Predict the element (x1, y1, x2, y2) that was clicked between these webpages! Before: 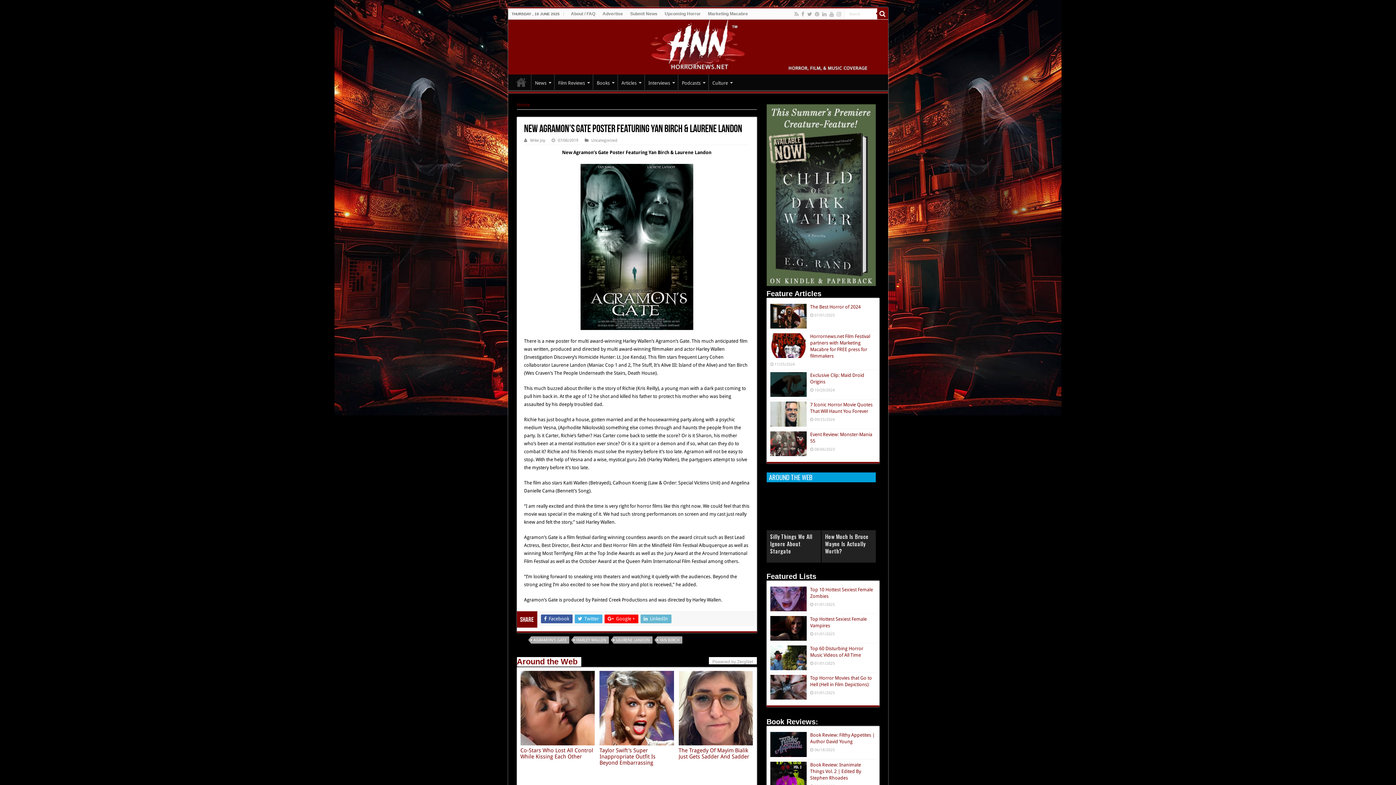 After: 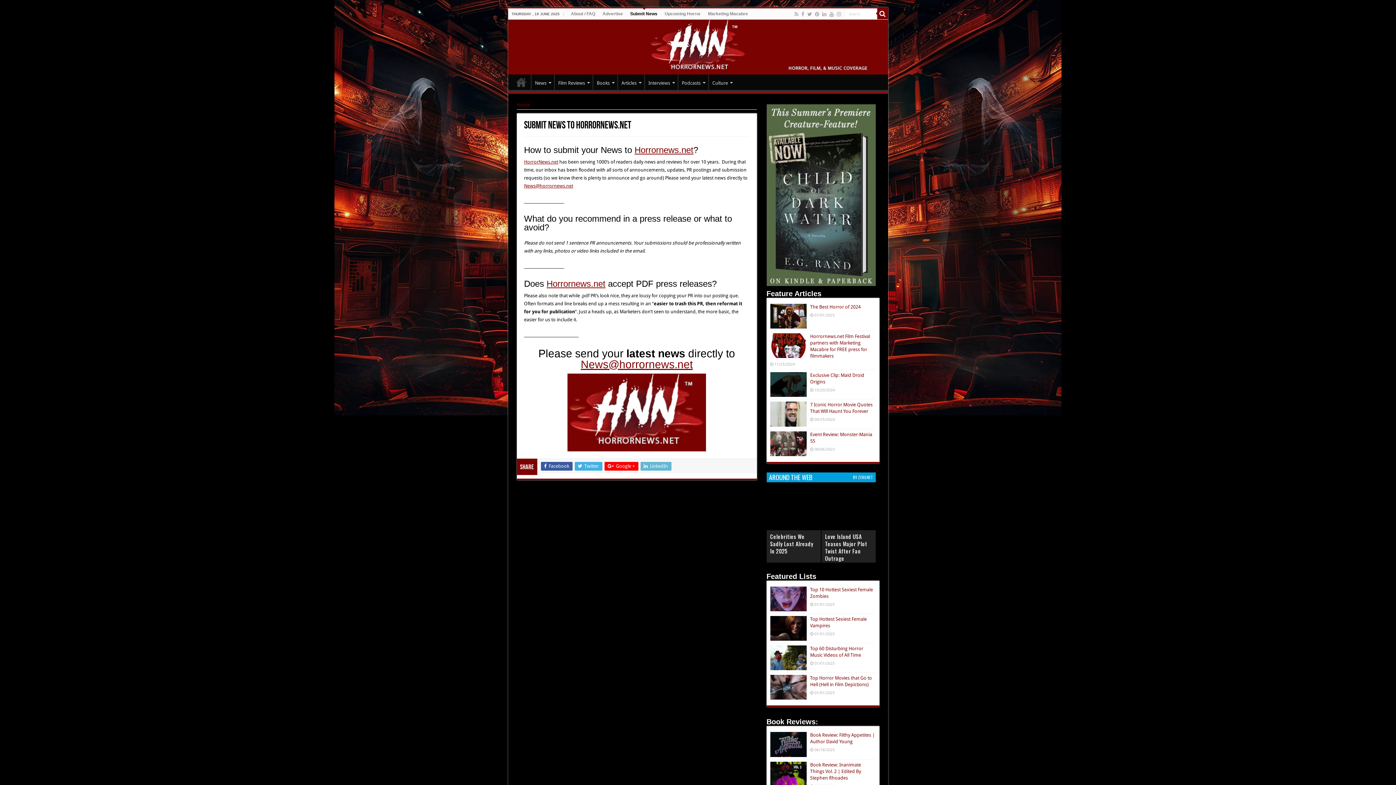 Action: bbox: (626, 8, 661, 19) label: Submit News